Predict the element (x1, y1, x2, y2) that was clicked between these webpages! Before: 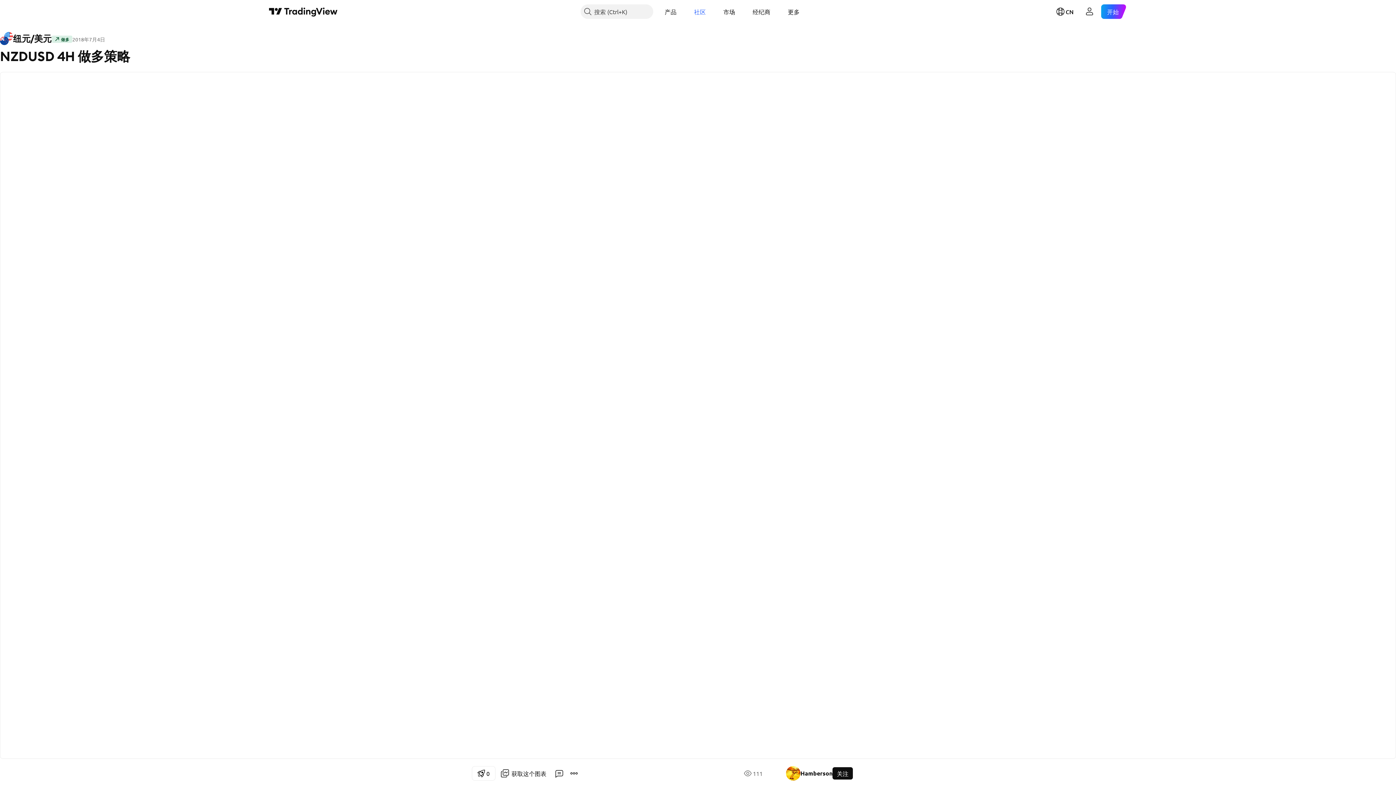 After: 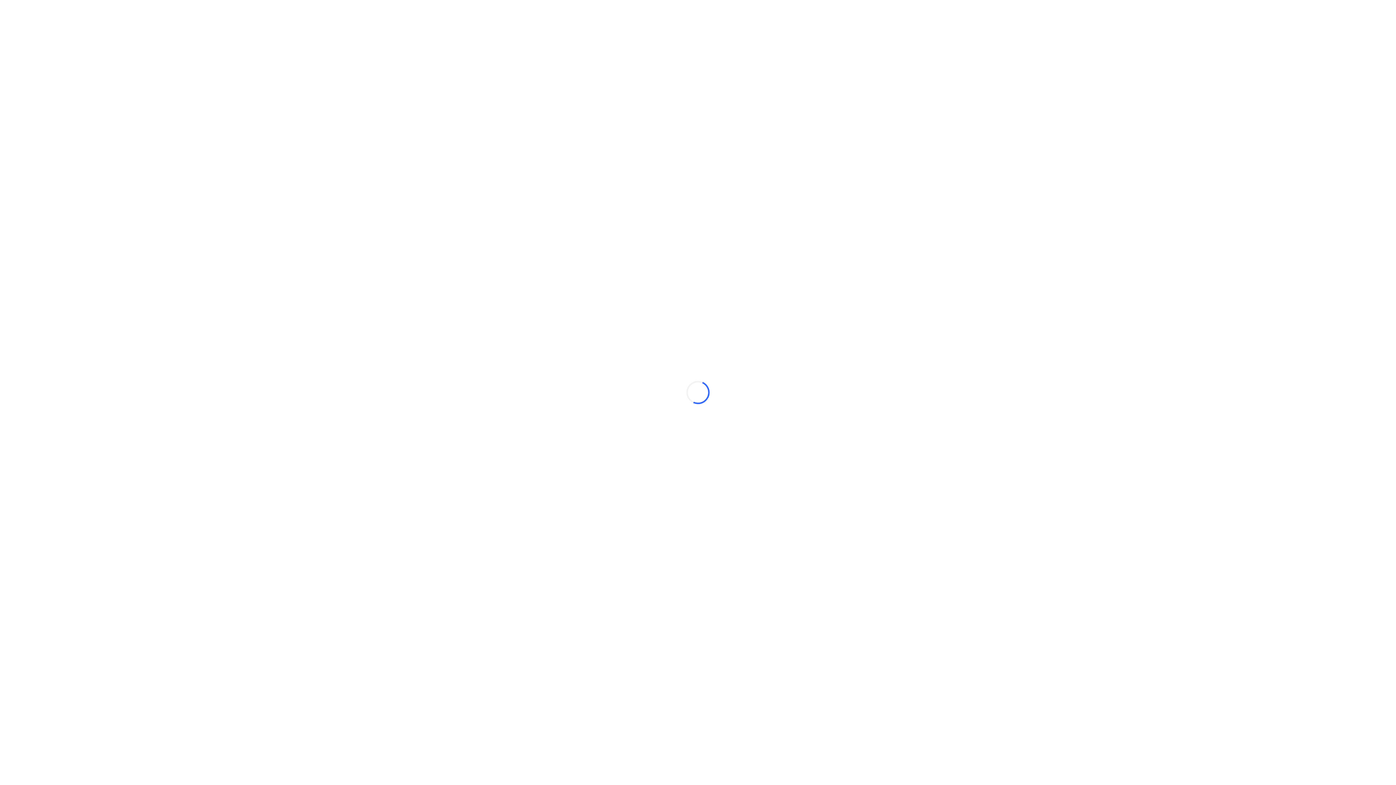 Action: label: 产品 bbox: (659, 4, 682, 18)